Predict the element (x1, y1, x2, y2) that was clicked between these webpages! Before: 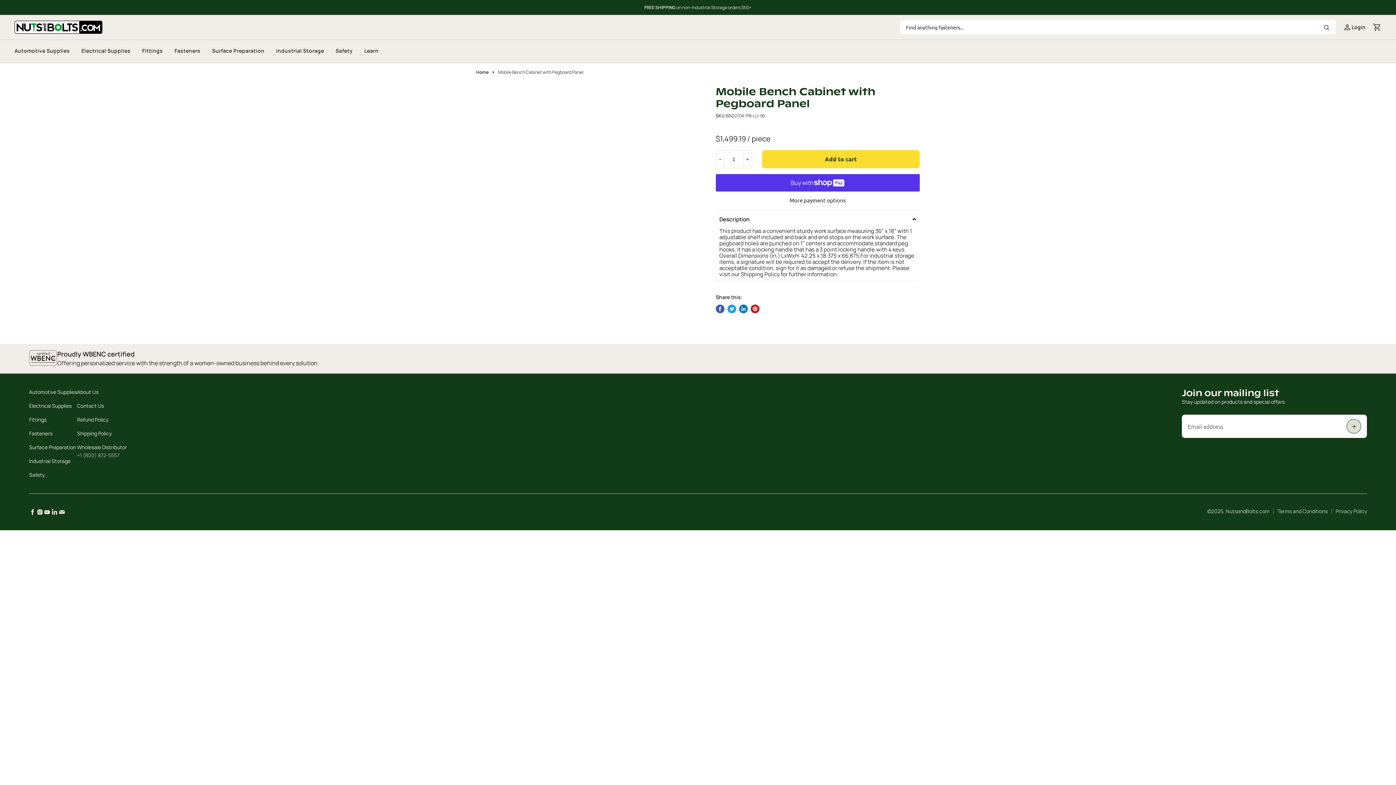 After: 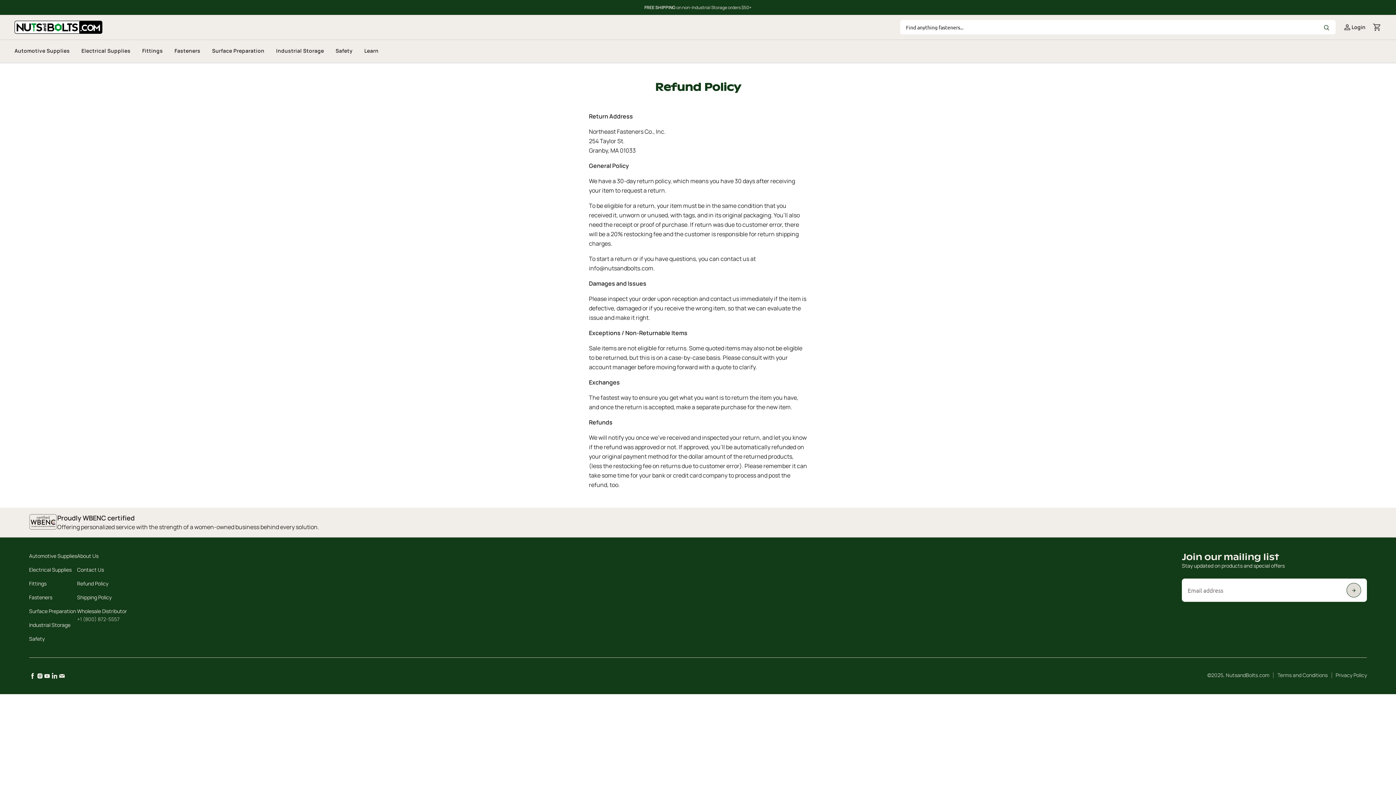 Action: bbox: (77, 416, 108, 423) label: Refund Policy